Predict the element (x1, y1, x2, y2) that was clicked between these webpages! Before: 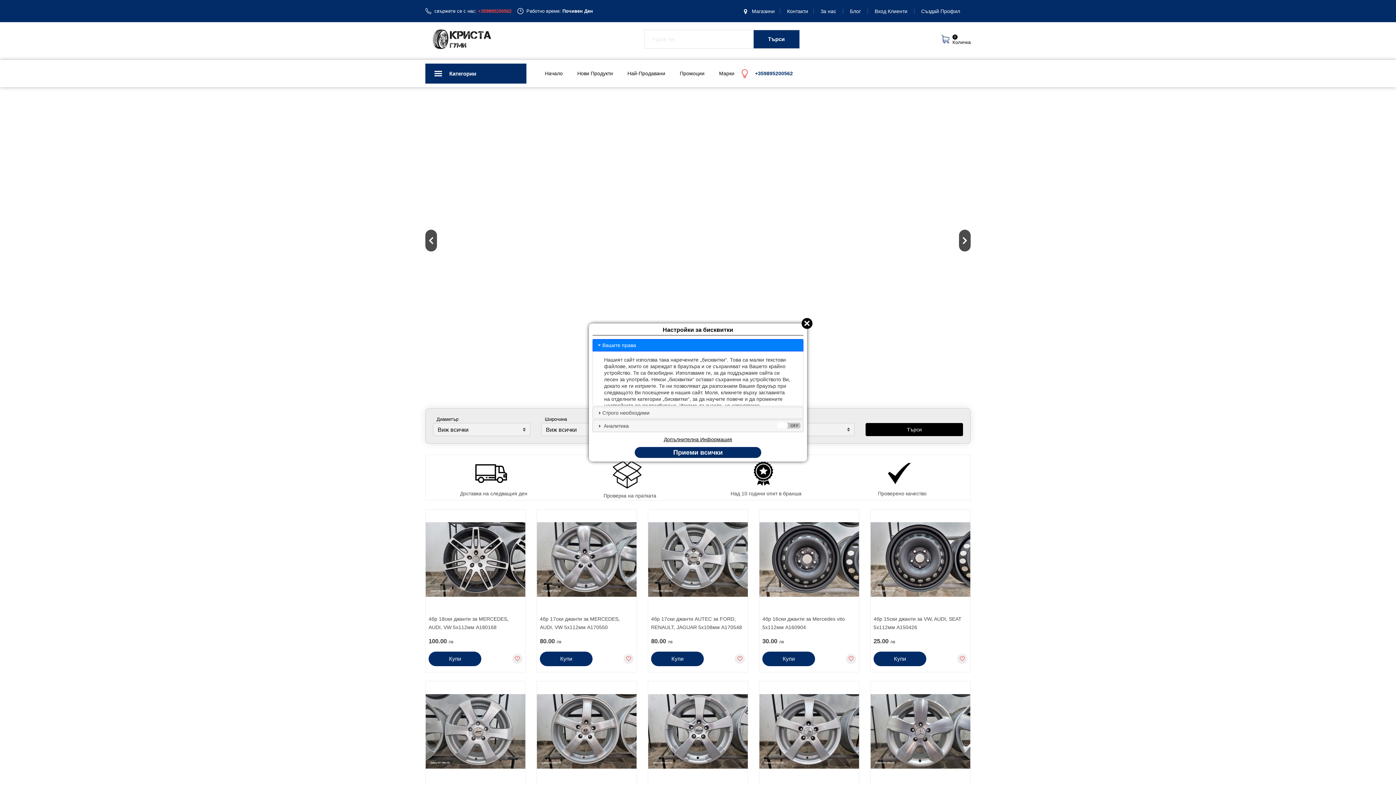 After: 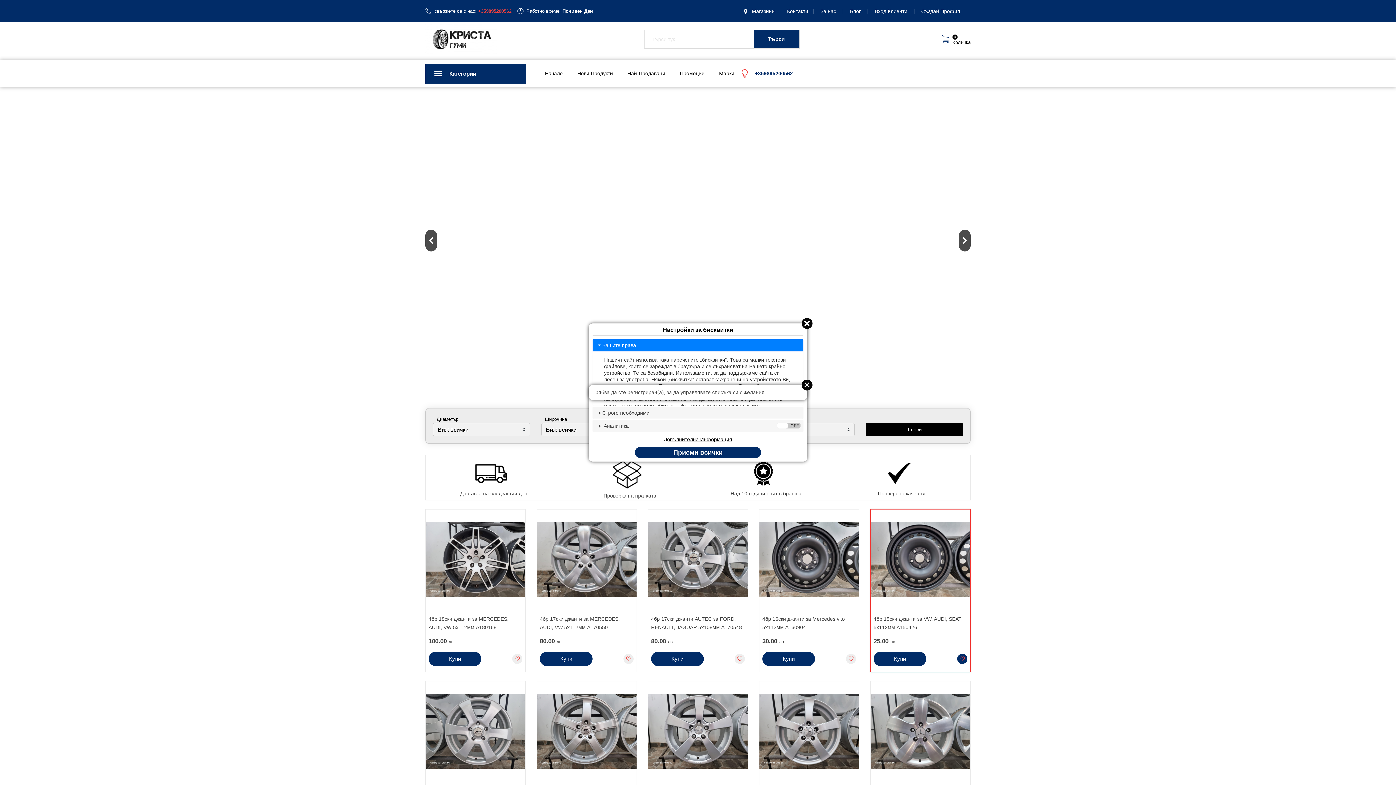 Action: bbox: (957, 654, 967, 664)